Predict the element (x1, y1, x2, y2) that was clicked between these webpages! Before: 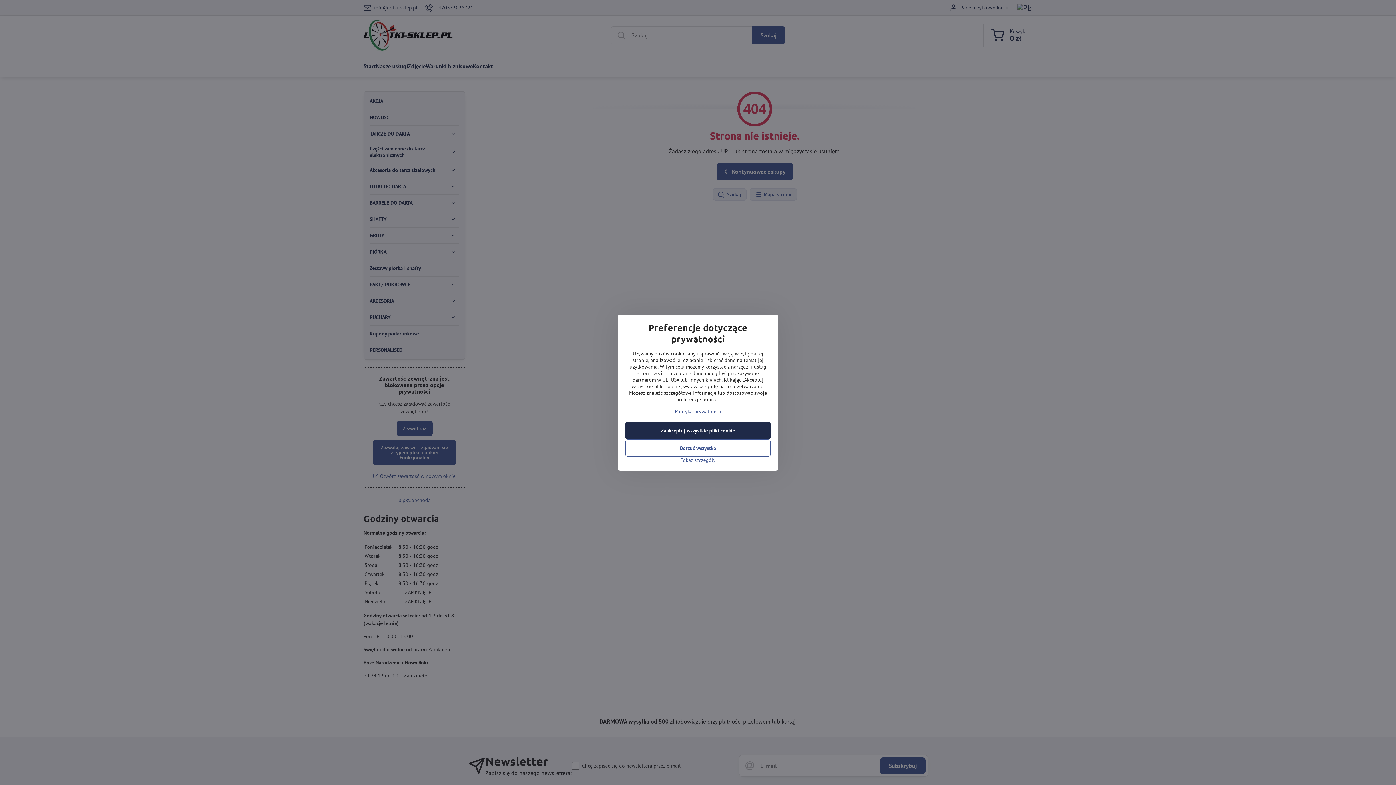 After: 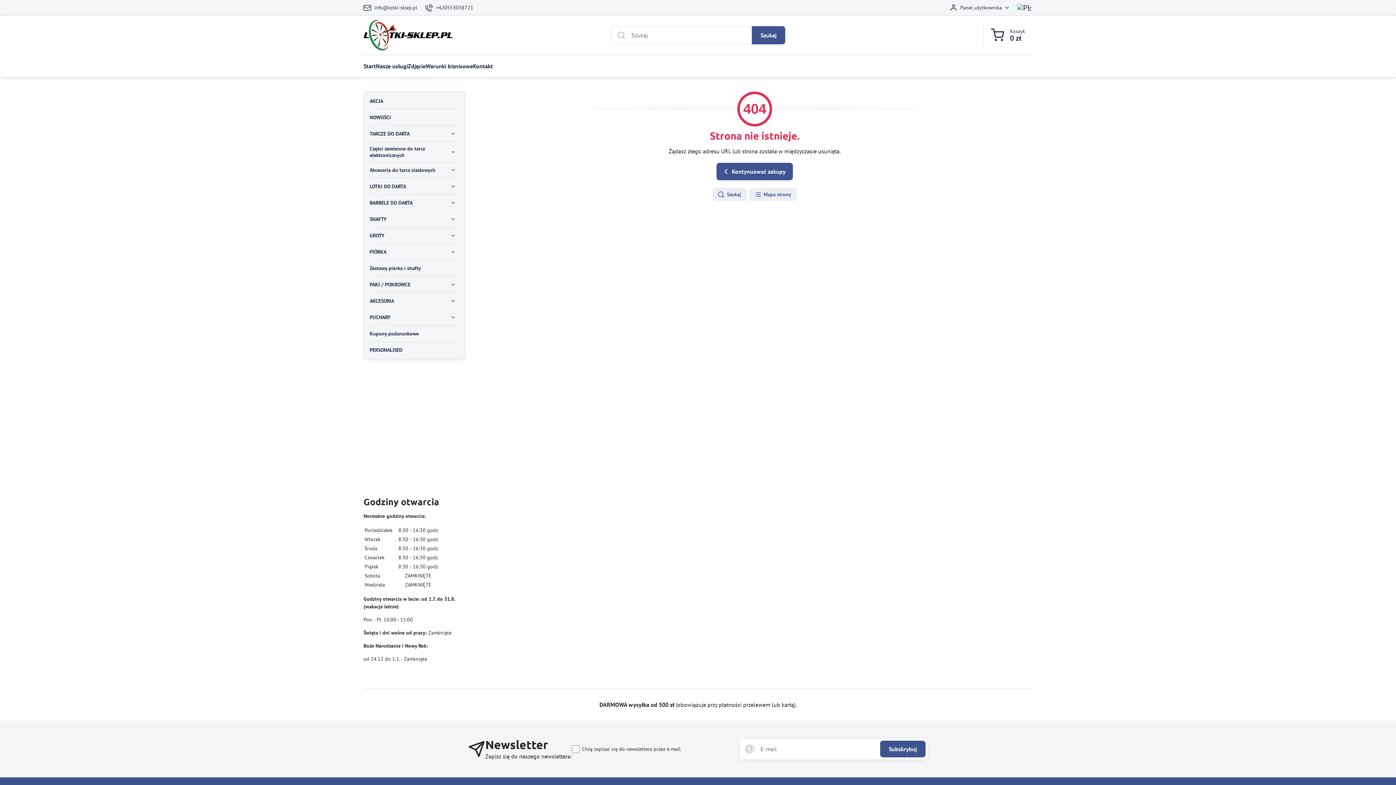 Action: bbox: (625, 422, 770, 439) label: Zaakceptuj wszystkie pliki cookie